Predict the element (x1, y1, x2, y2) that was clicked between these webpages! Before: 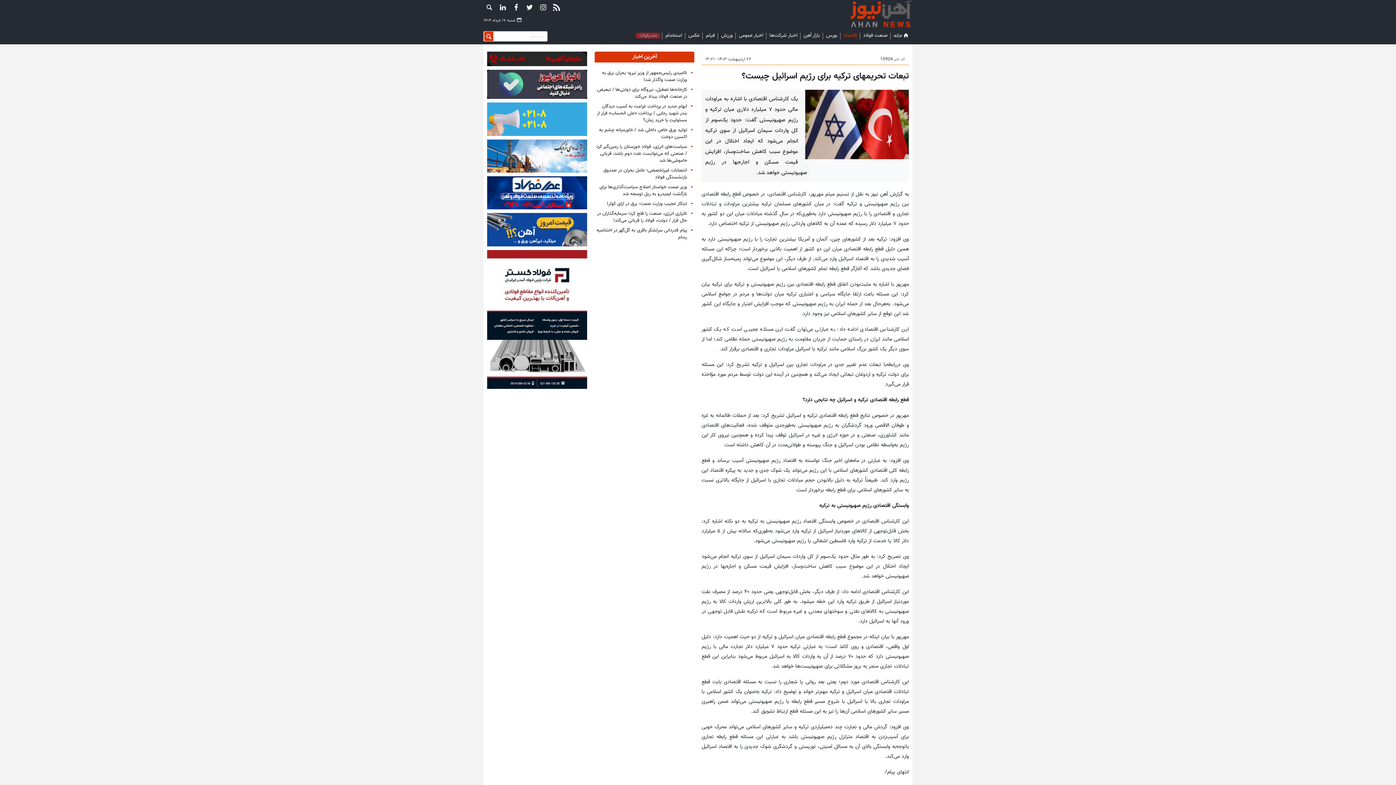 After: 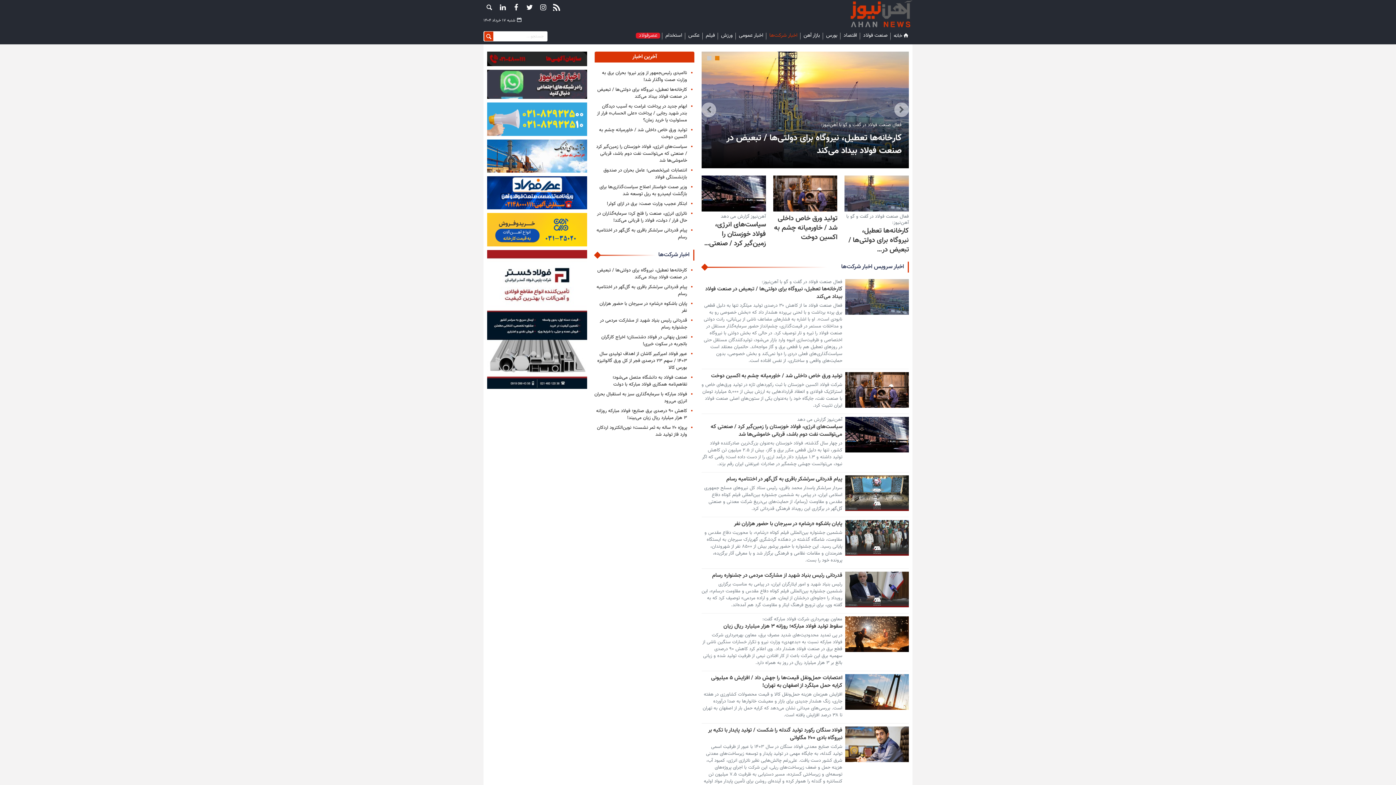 Action: label: اخبار شرکت‌ها bbox: (766, 32, 800, 38)